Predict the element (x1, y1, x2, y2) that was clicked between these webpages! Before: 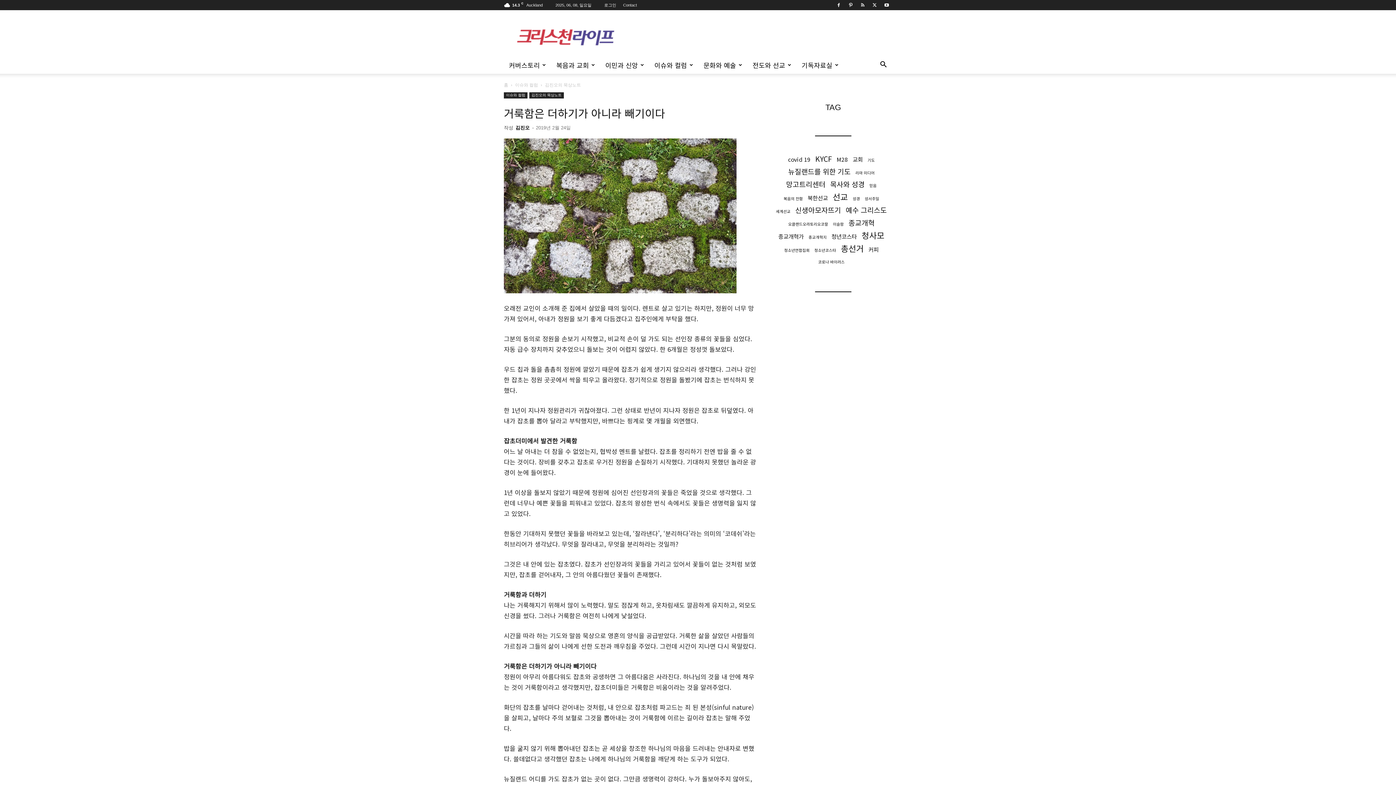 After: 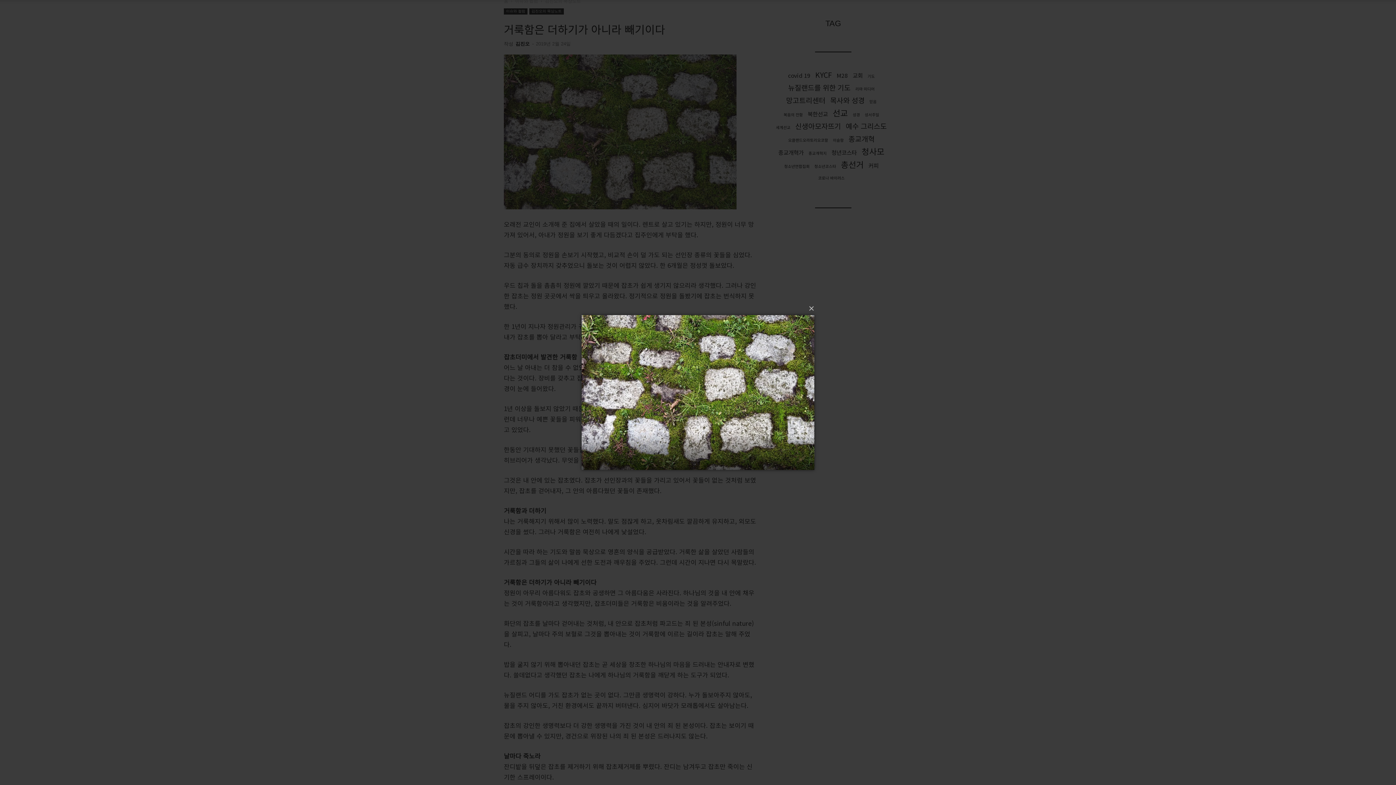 Action: bbox: (504, 138, 757, 293)